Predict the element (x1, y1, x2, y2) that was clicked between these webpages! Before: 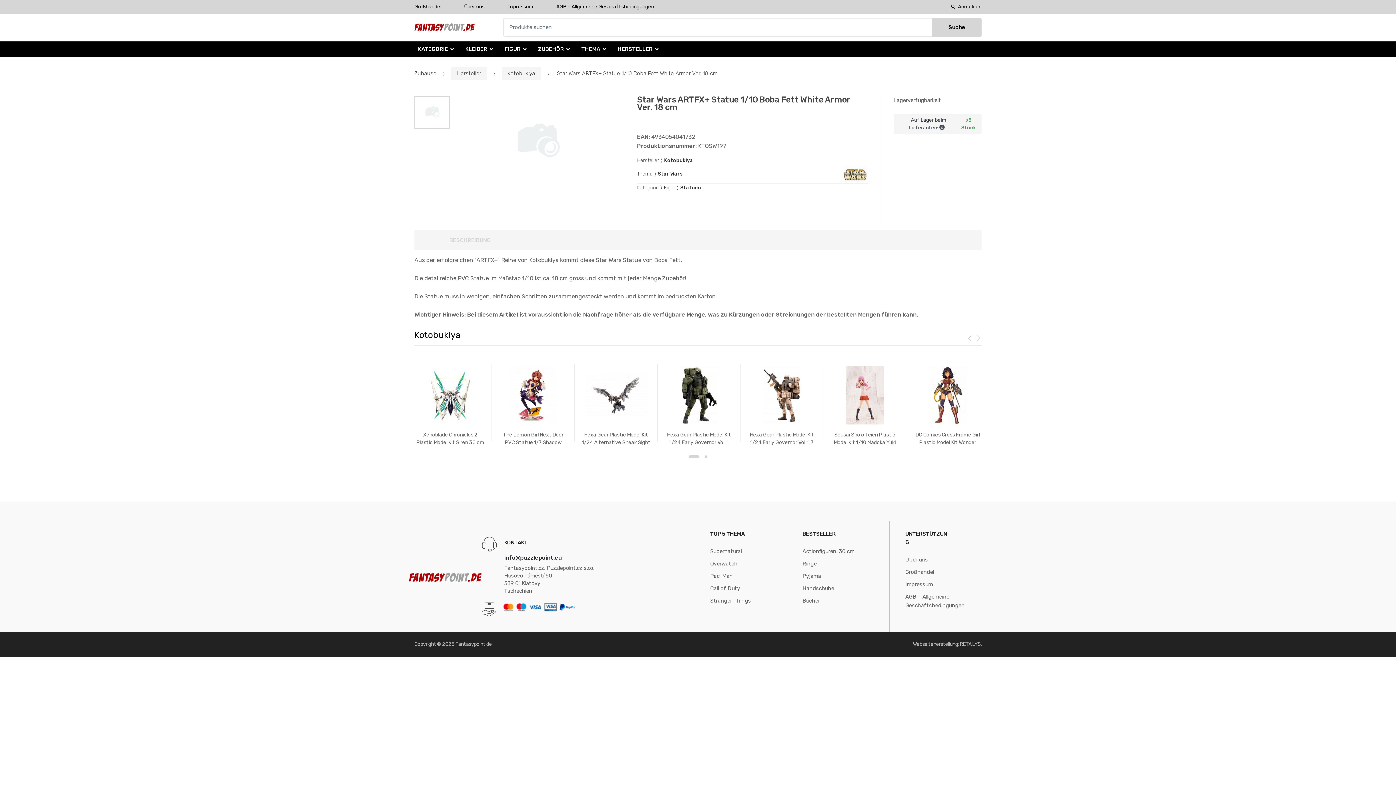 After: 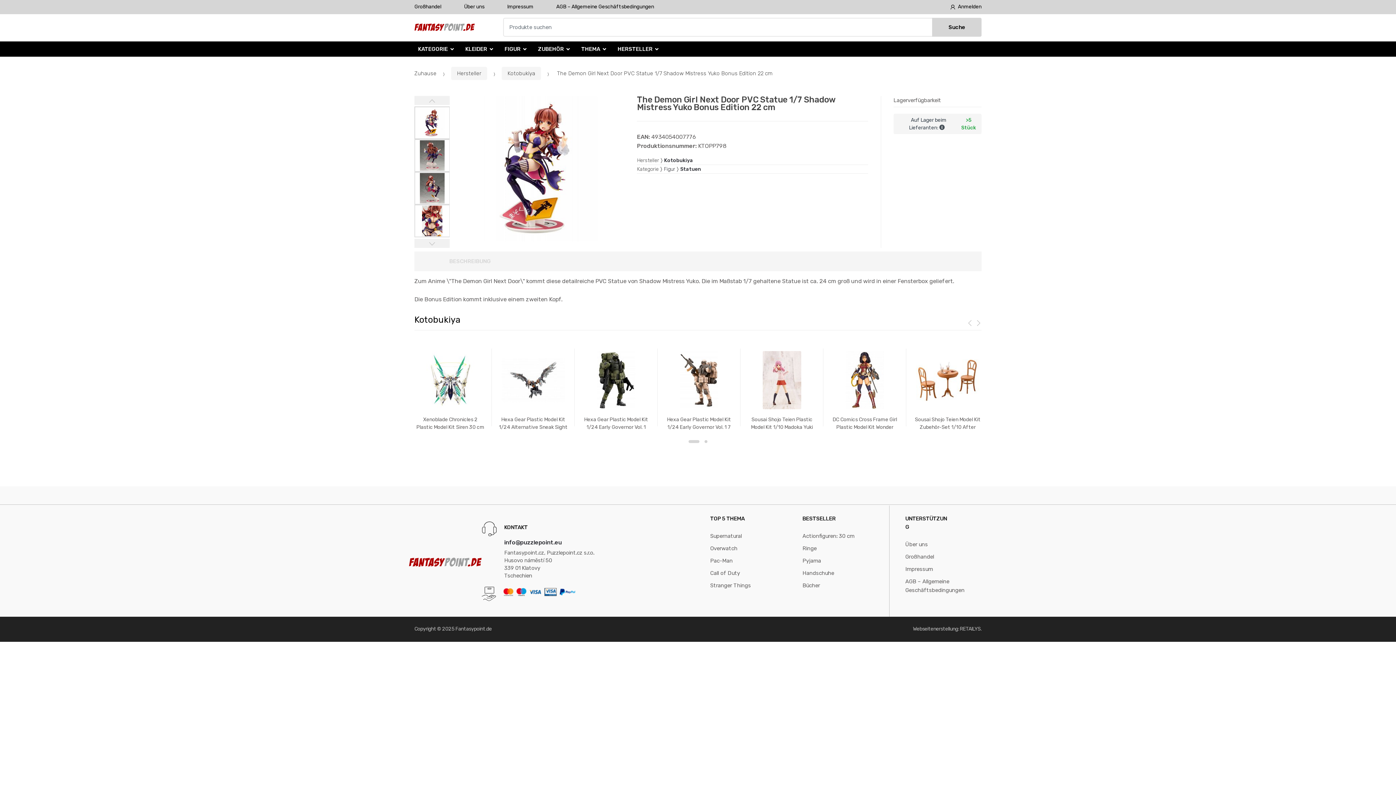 Action: label: The Demon Girl Next Door PVC Statue 1/7 Shadow Mistress Yuko Bonus Edition 22 cm bbox: (498, 359, 568, 445)